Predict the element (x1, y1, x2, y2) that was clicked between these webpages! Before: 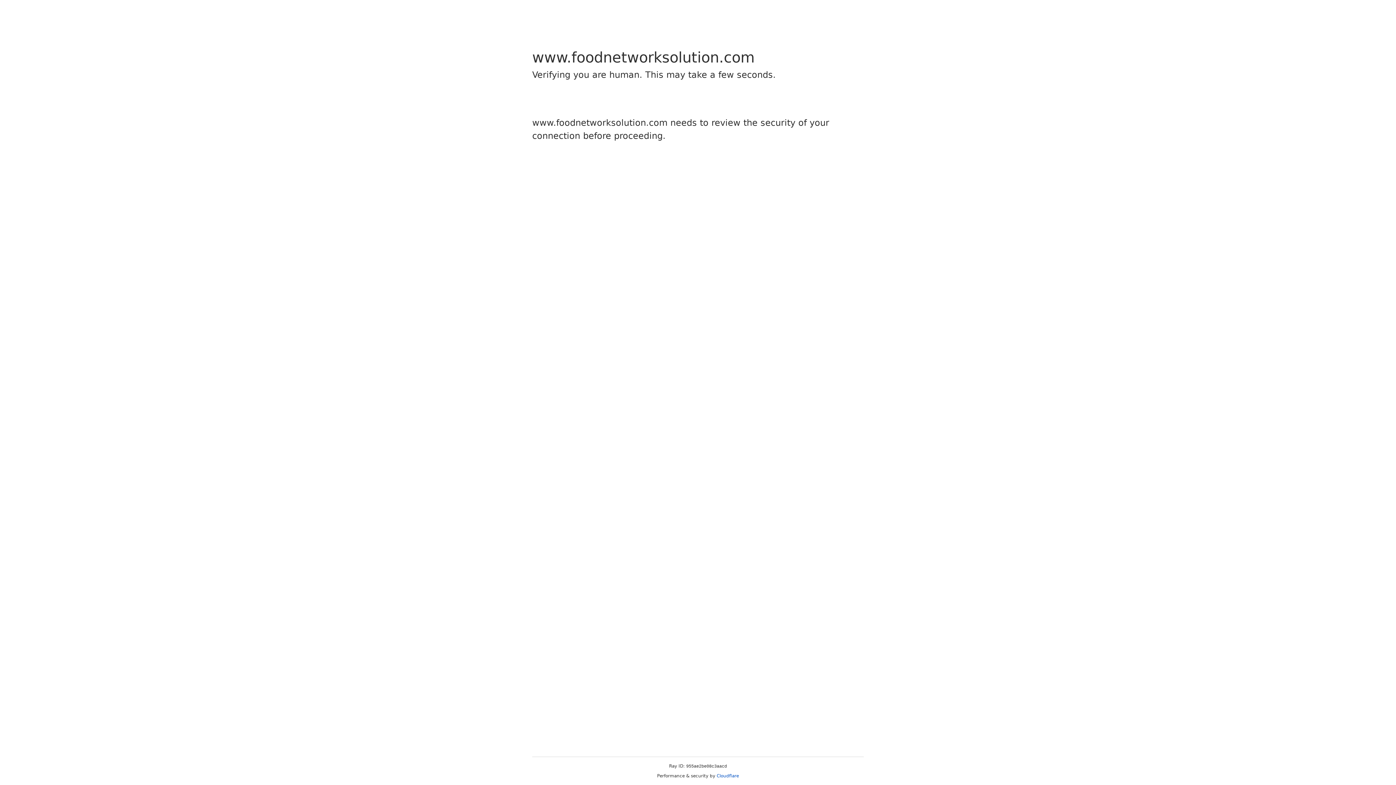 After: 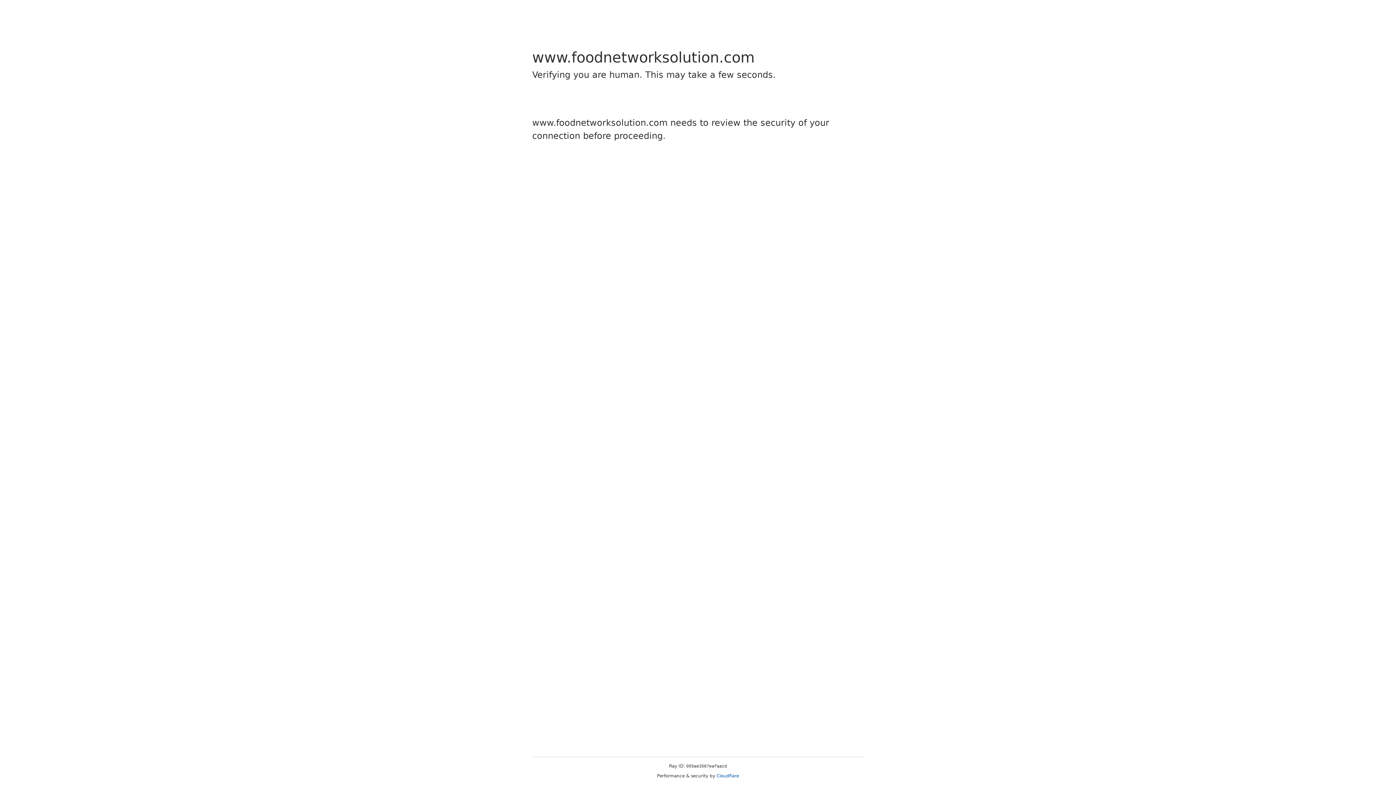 Action: label: Cloudflare bbox: (716, 773, 739, 778)